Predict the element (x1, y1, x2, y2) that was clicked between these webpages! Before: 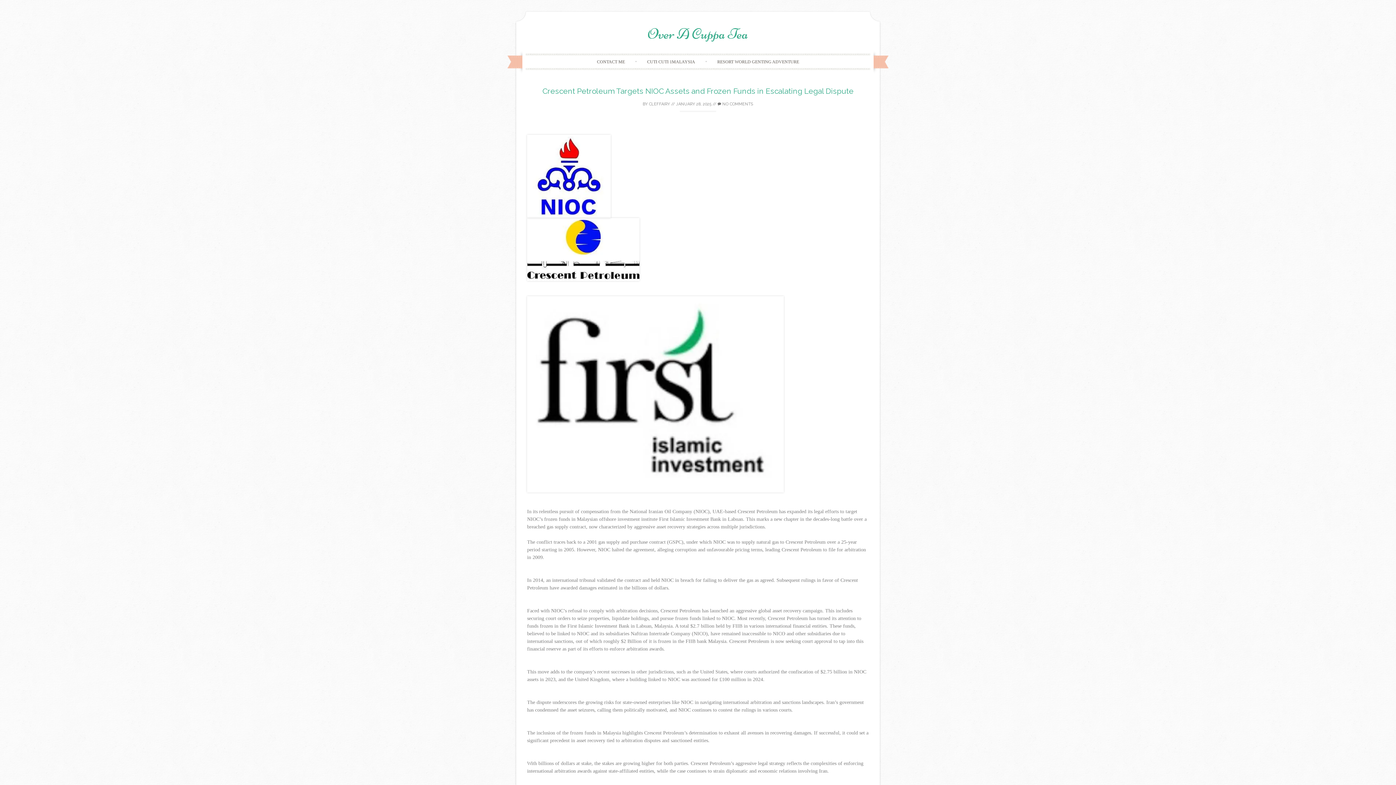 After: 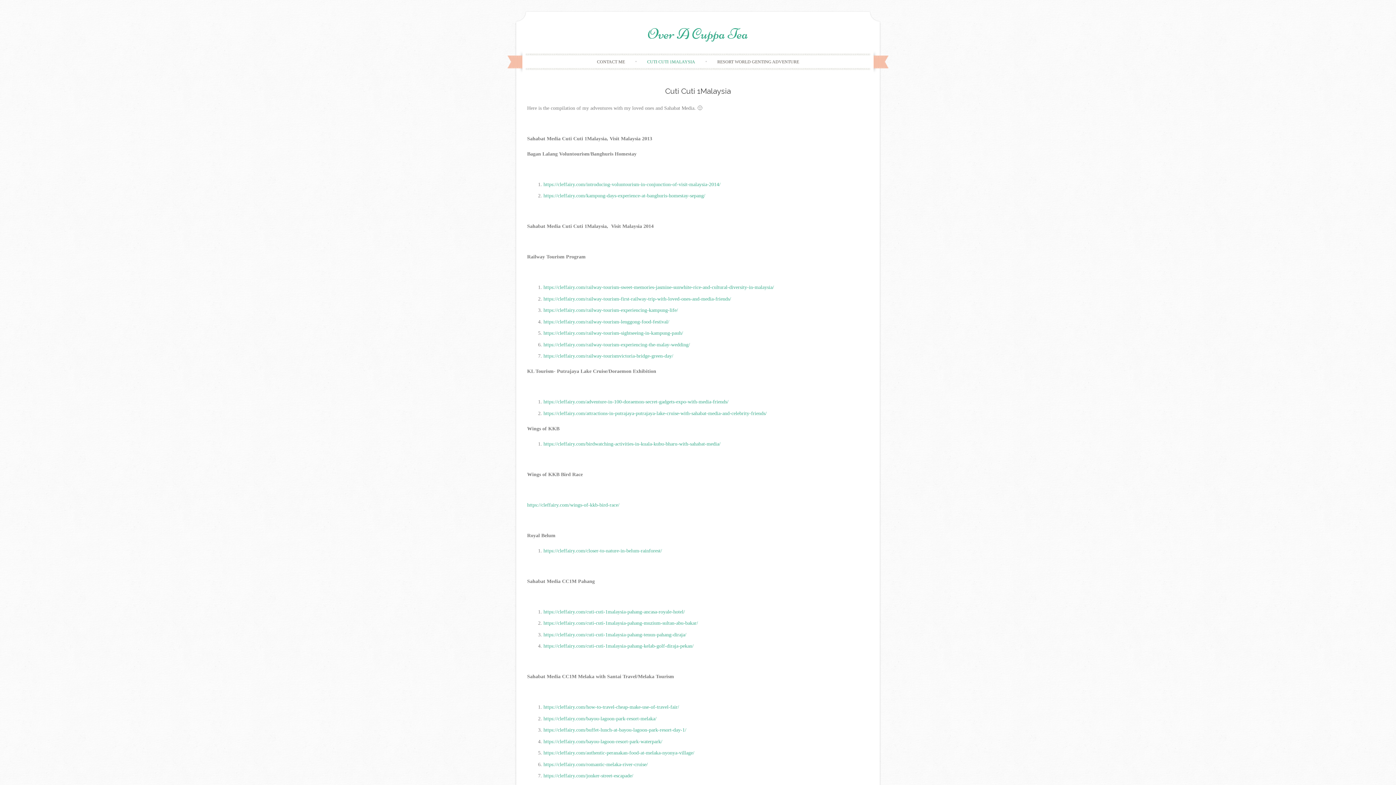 Action: bbox: (638, 55, 703, 67) label: CUTI CUTI 1MALAYSIA